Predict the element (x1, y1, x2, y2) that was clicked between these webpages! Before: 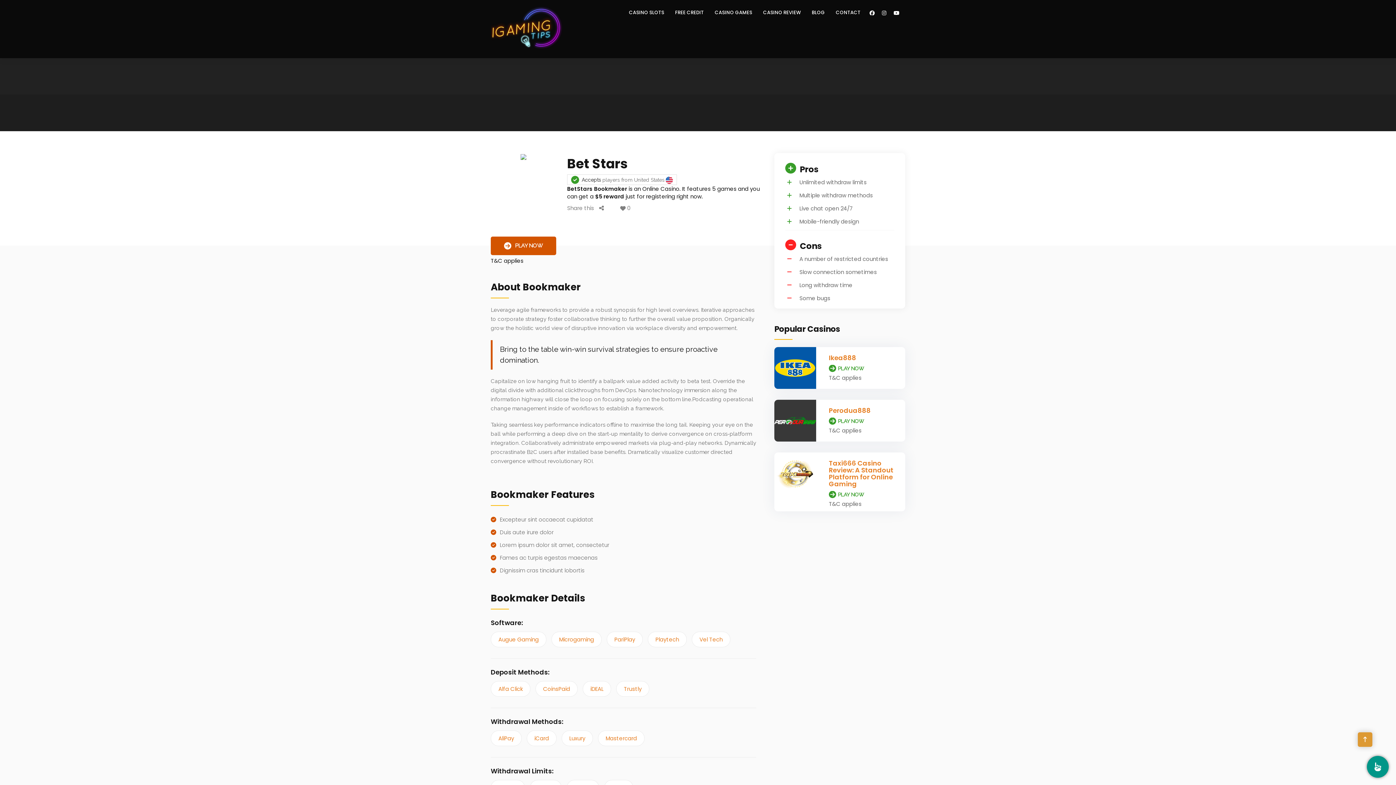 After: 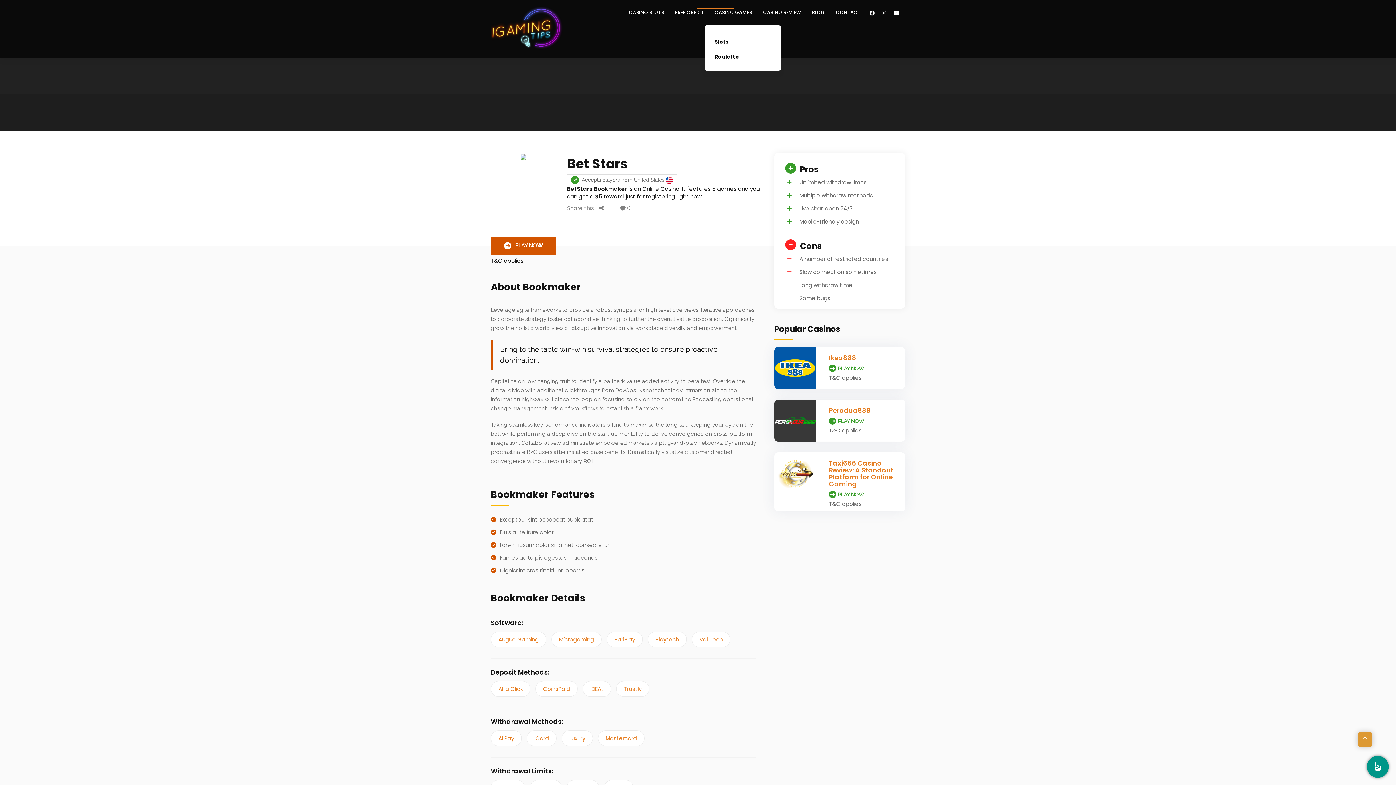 Action: label: CASINO GAMES bbox: (709, 0, 757, 25)